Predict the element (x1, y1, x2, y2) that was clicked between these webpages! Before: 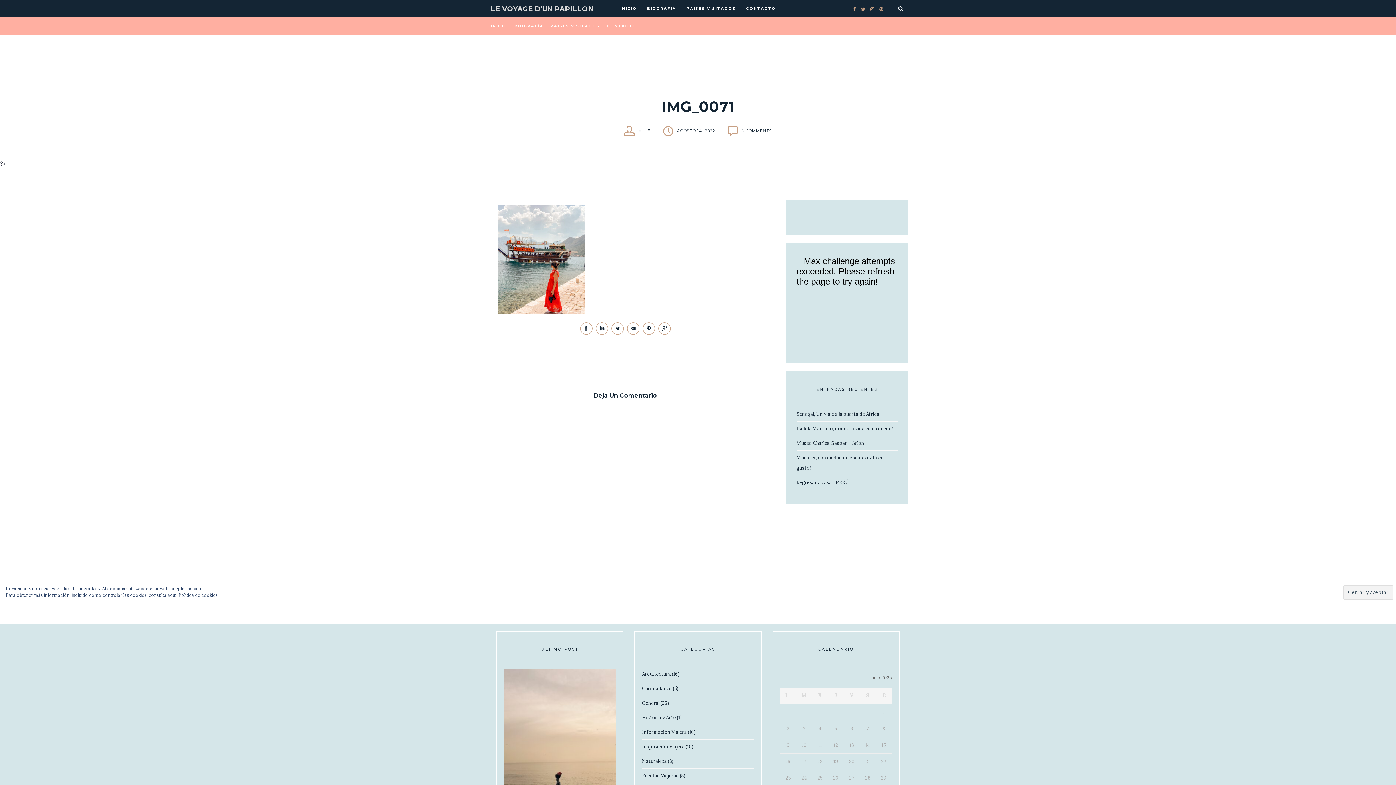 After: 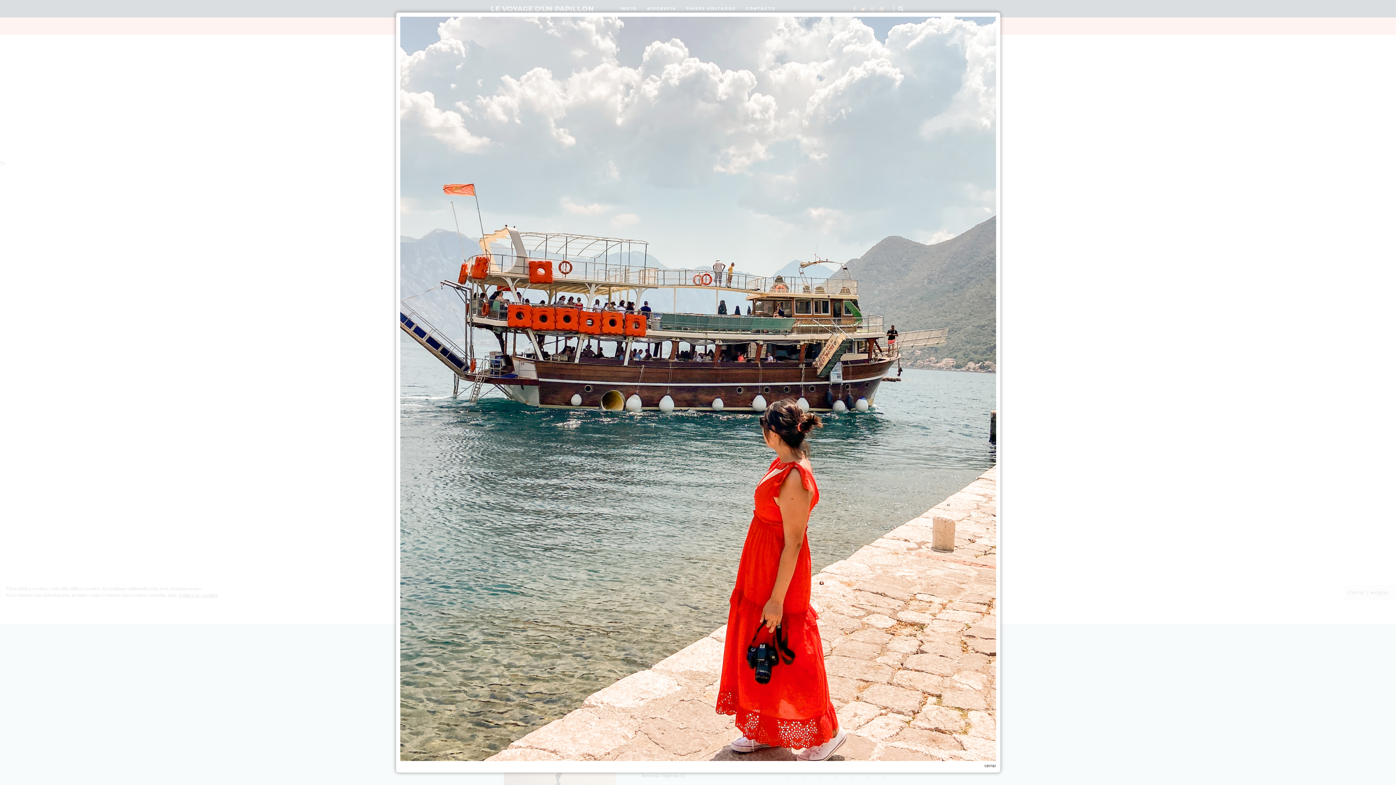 Action: bbox: (498, 204, 585, 314)